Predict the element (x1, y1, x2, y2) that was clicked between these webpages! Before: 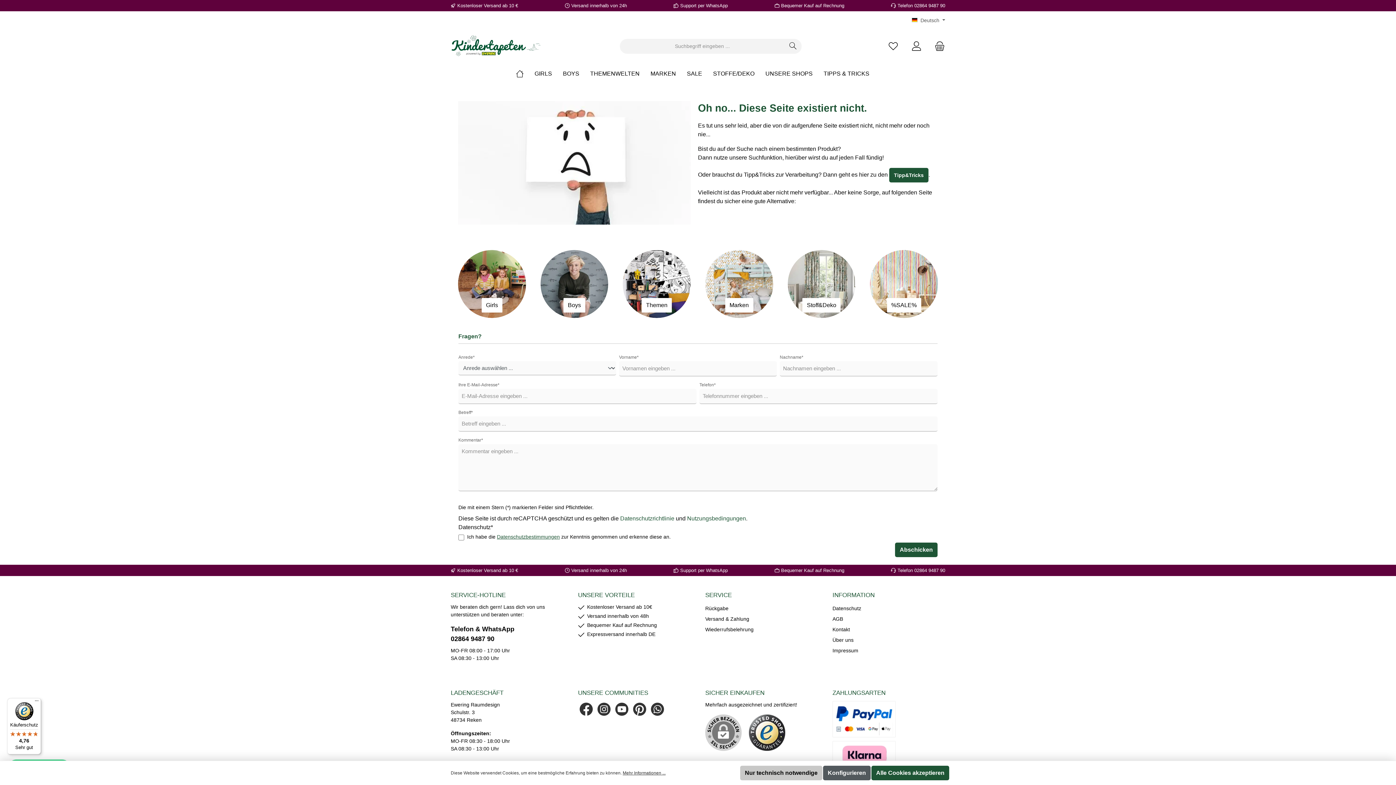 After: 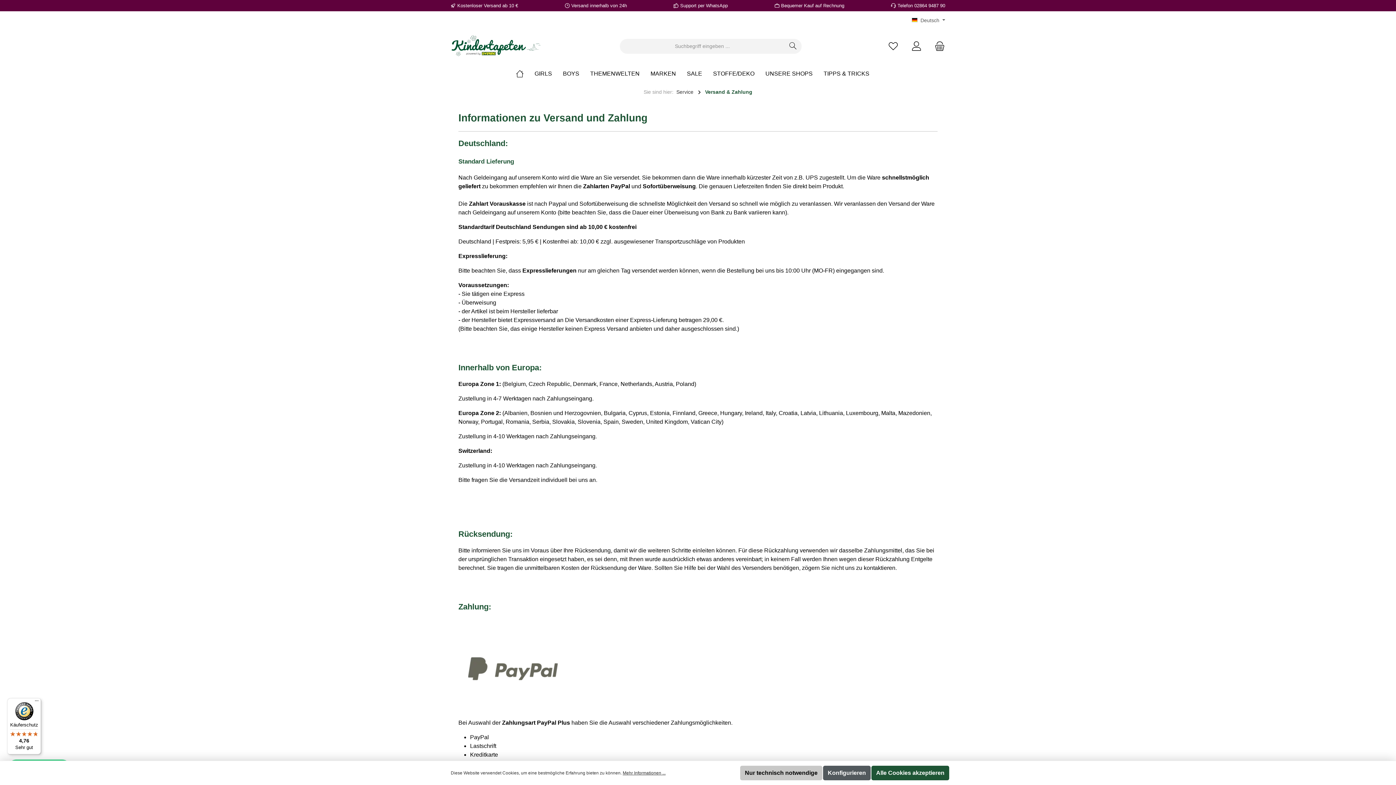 Action: bbox: (832, 701, 895, 737)